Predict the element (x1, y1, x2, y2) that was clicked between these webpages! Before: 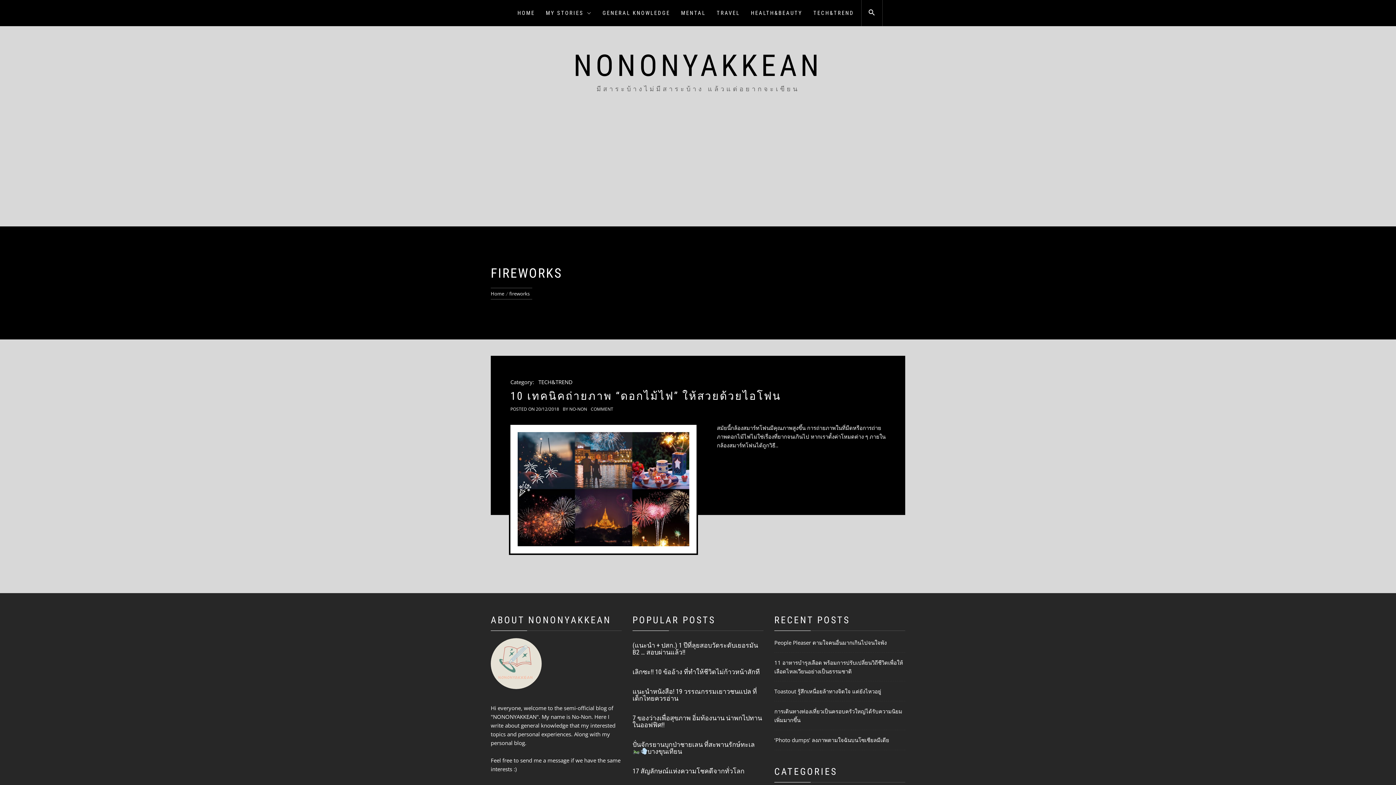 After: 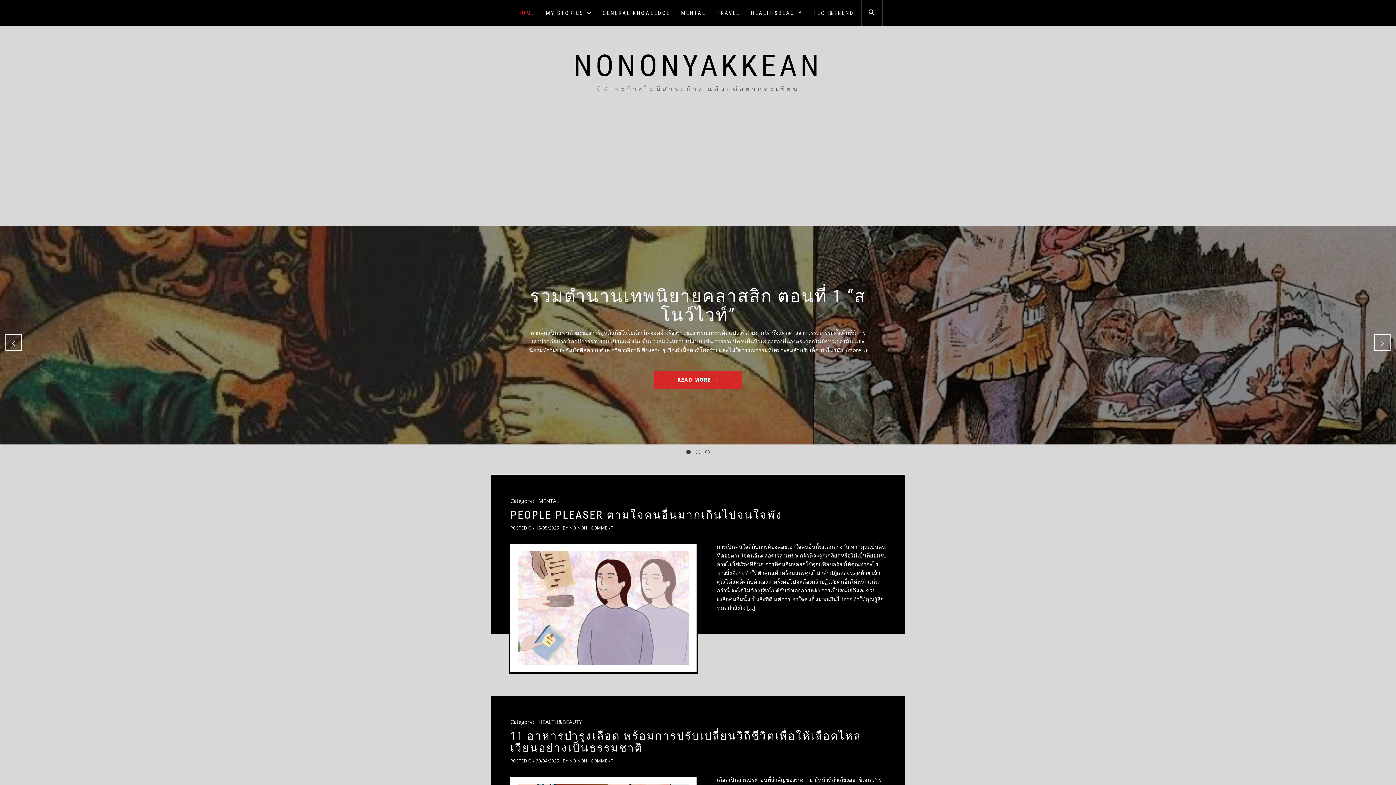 Action: label: HOME bbox: (512, 0, 540, 26)